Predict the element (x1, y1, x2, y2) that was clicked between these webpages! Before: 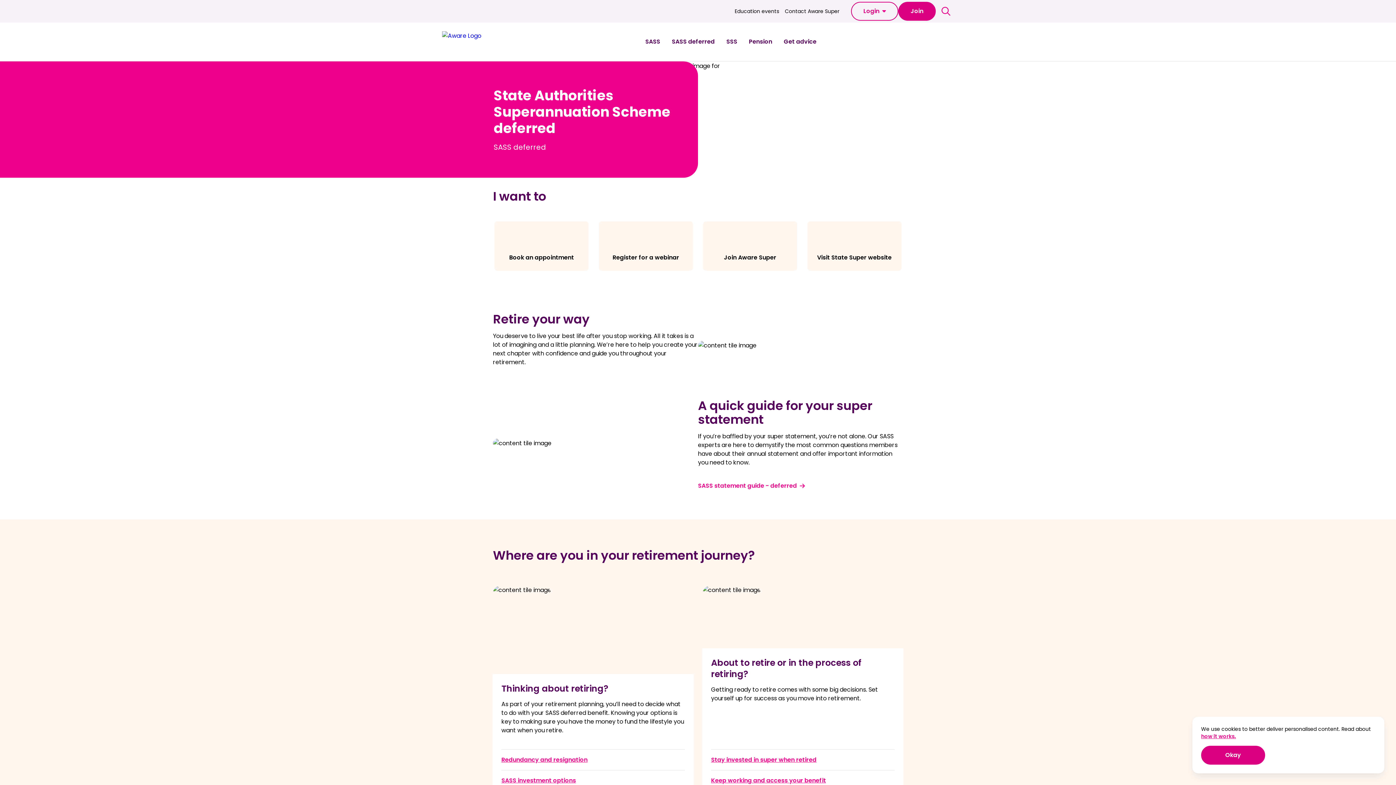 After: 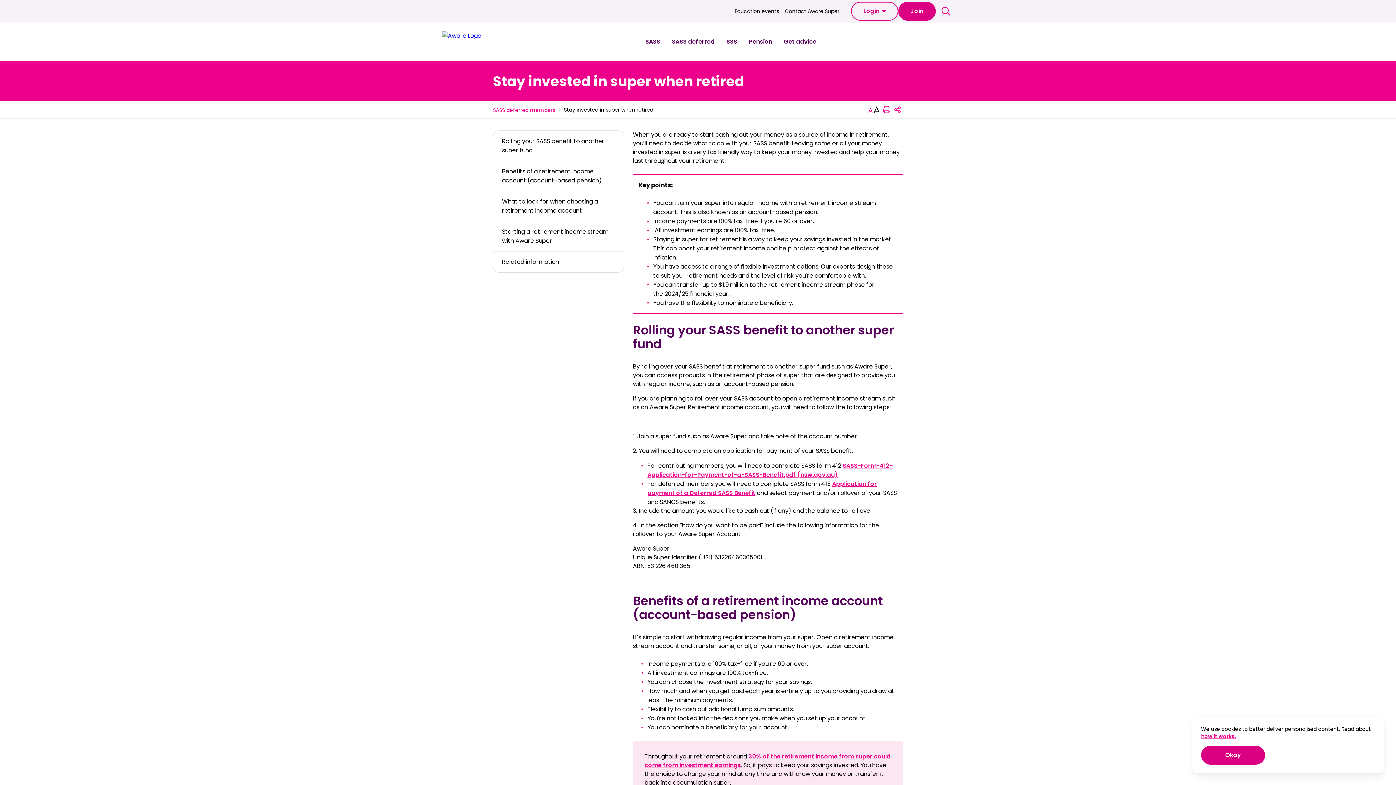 Action: bbox: (711, 749, 894, 770) label: Stay invested in super when retired